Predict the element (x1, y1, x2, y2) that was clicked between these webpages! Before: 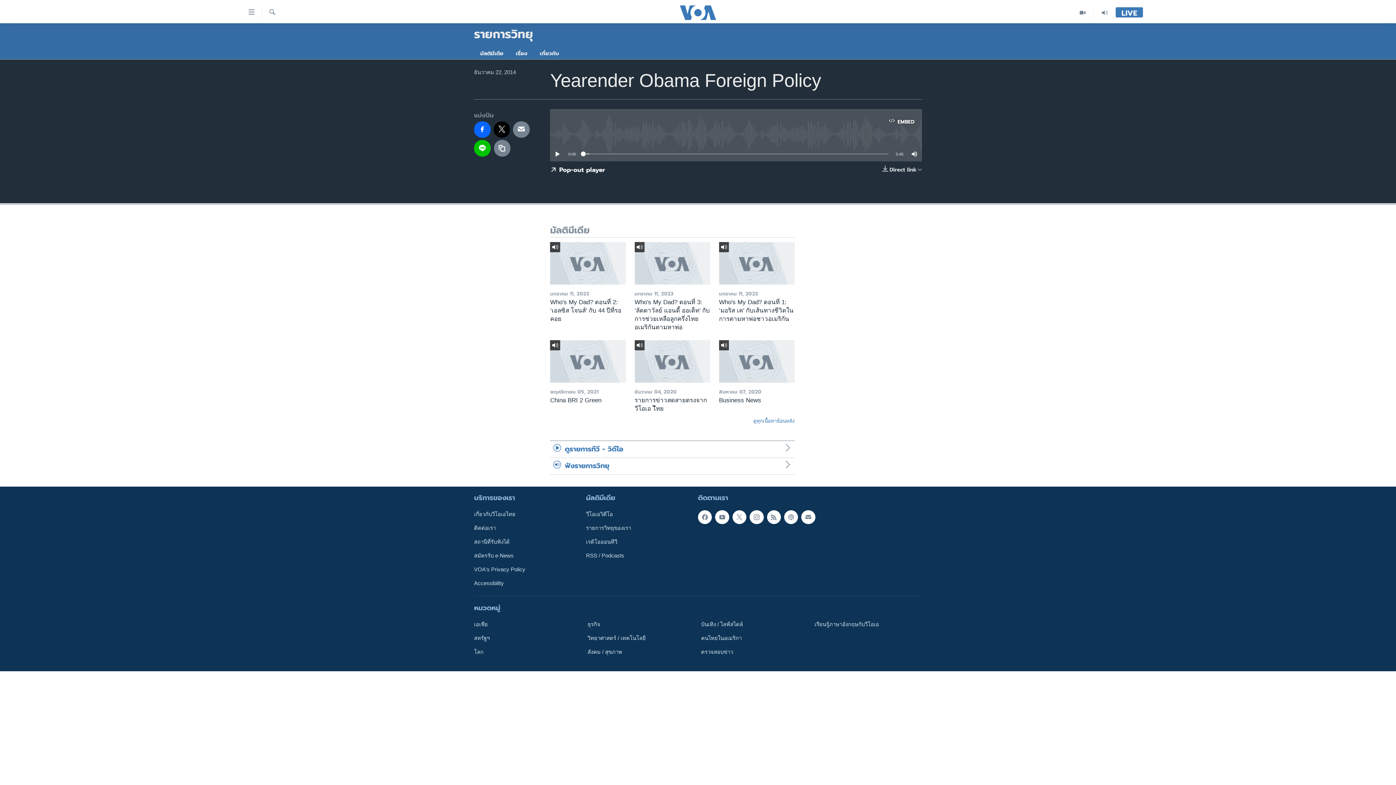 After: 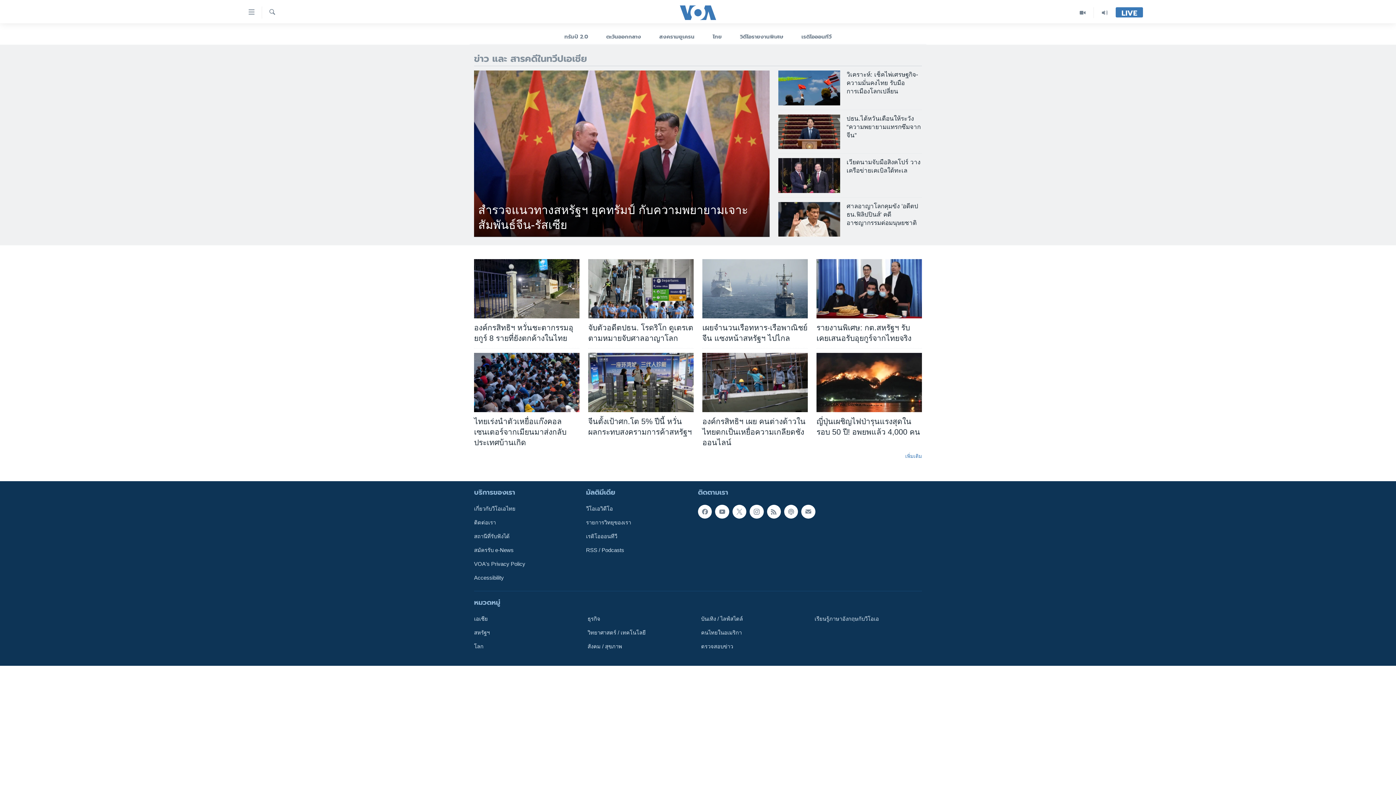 Action: bbox: (474, 620, 577, 628) label: เอเชีย